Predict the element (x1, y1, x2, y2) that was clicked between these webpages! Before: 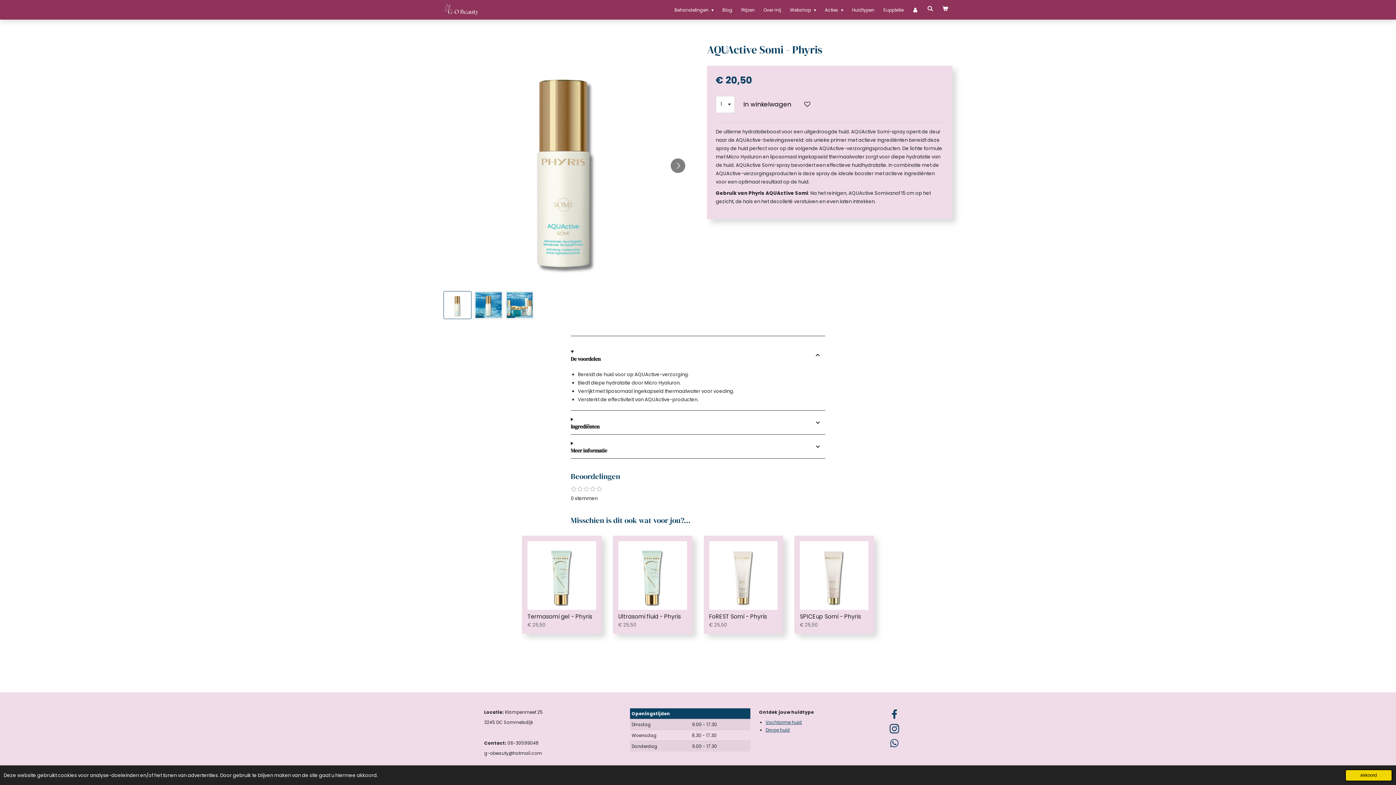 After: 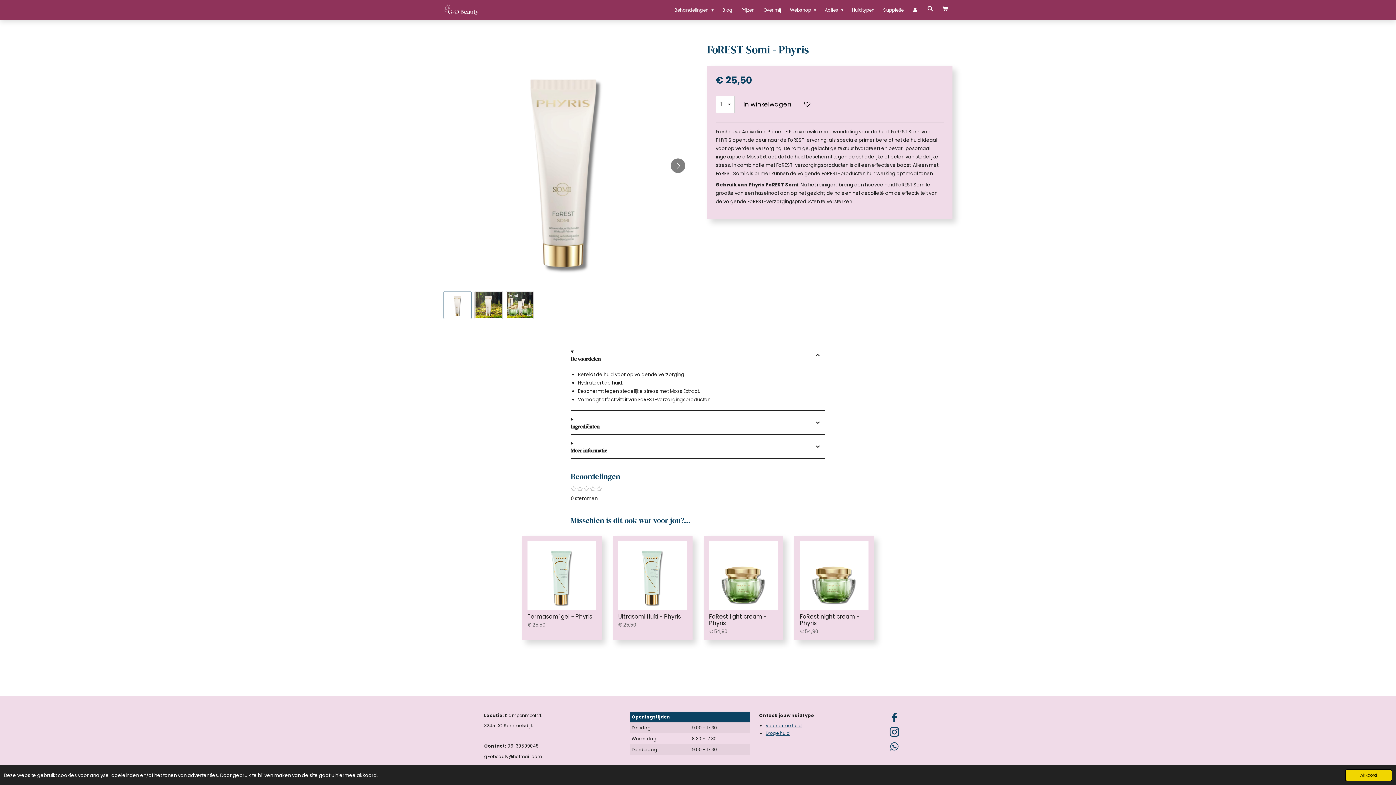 Action: label: FoREST Somi - Phyris bbox: (709, 613, 767, 620)